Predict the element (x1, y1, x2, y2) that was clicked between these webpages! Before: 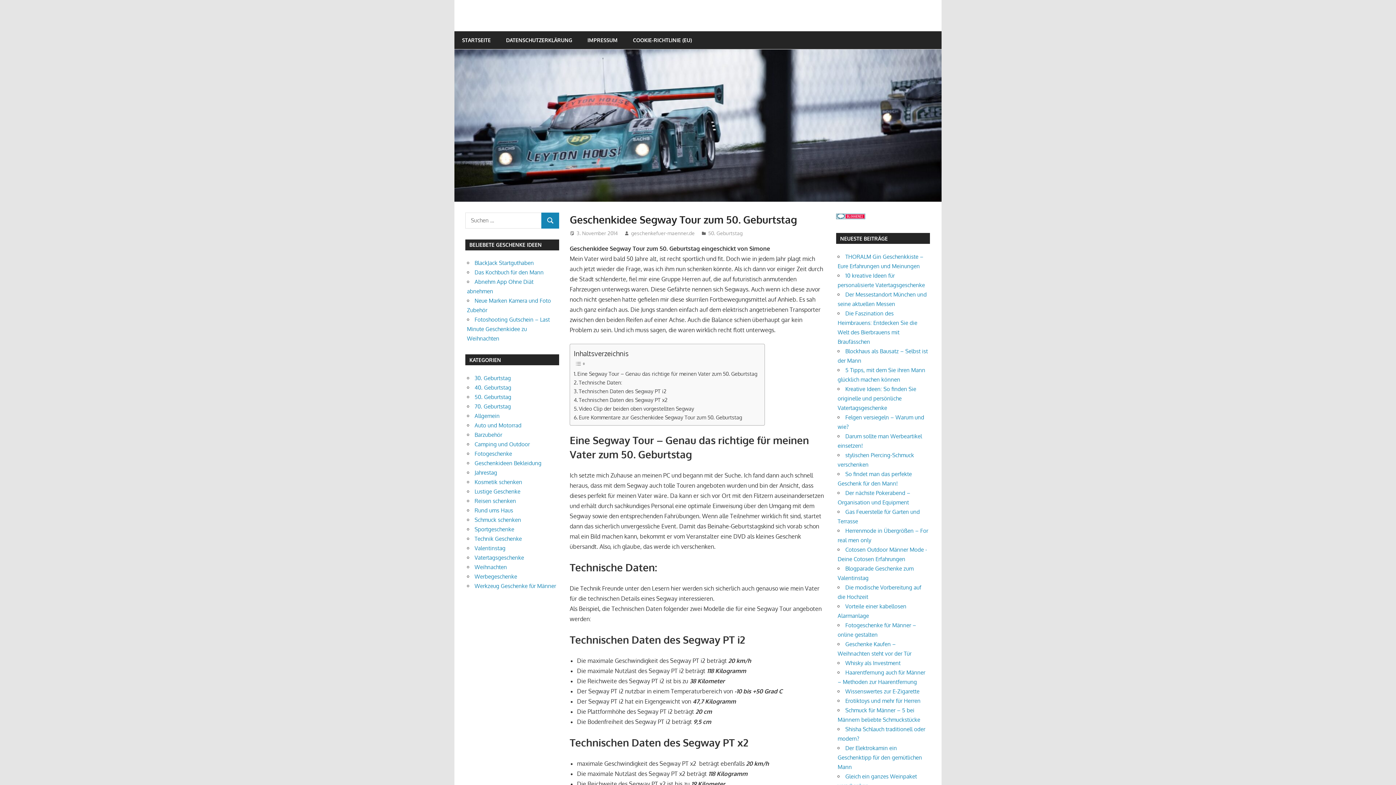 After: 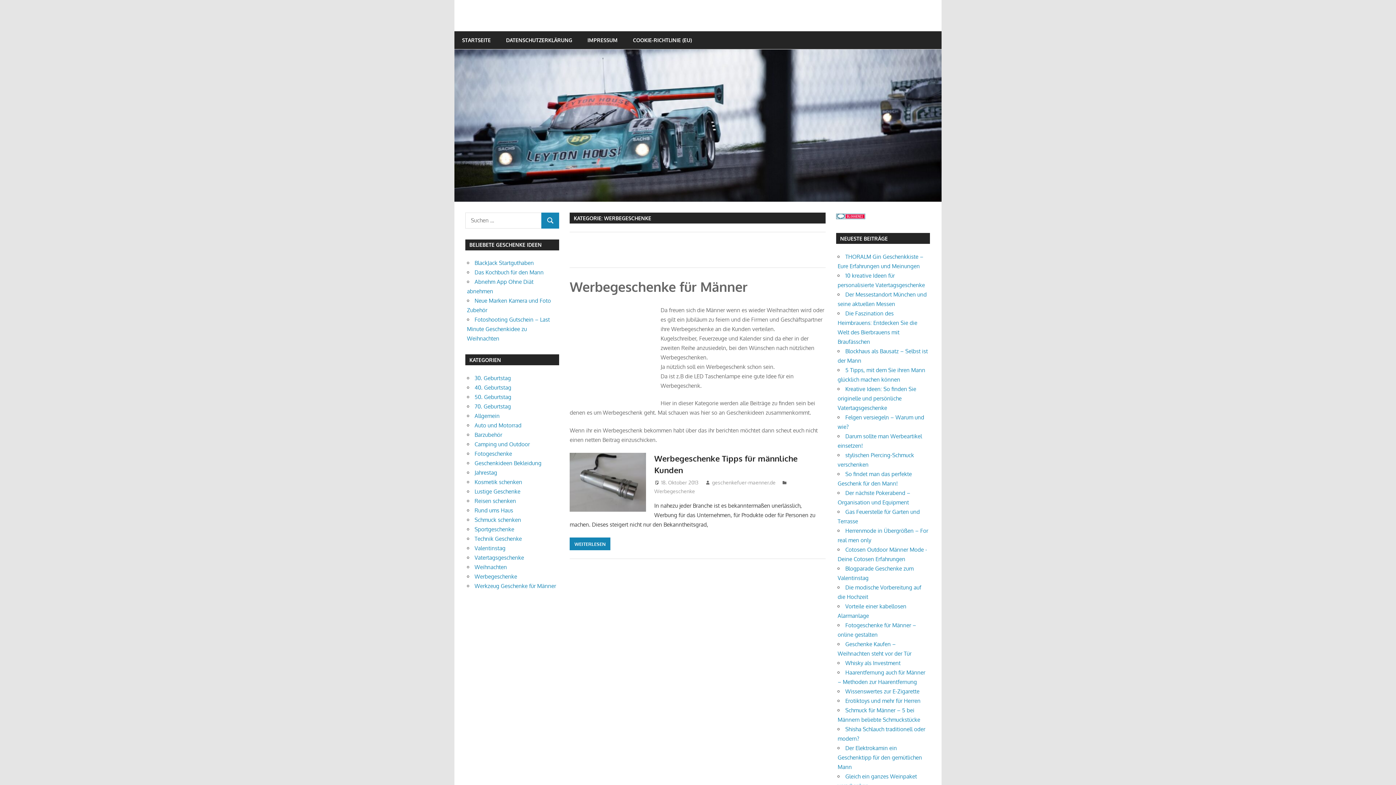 Action: label: Werbegeschenke bbox: (474, 573, 517, 580)